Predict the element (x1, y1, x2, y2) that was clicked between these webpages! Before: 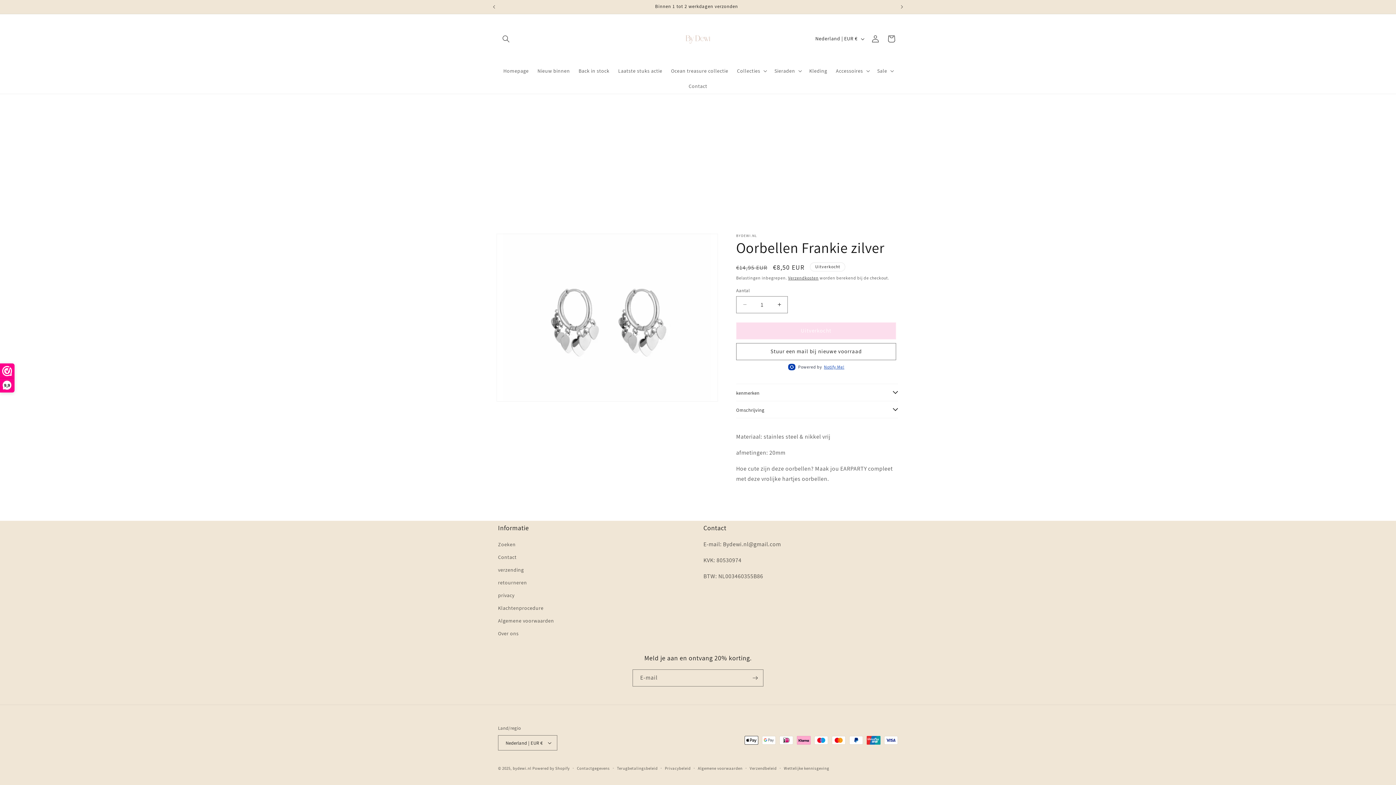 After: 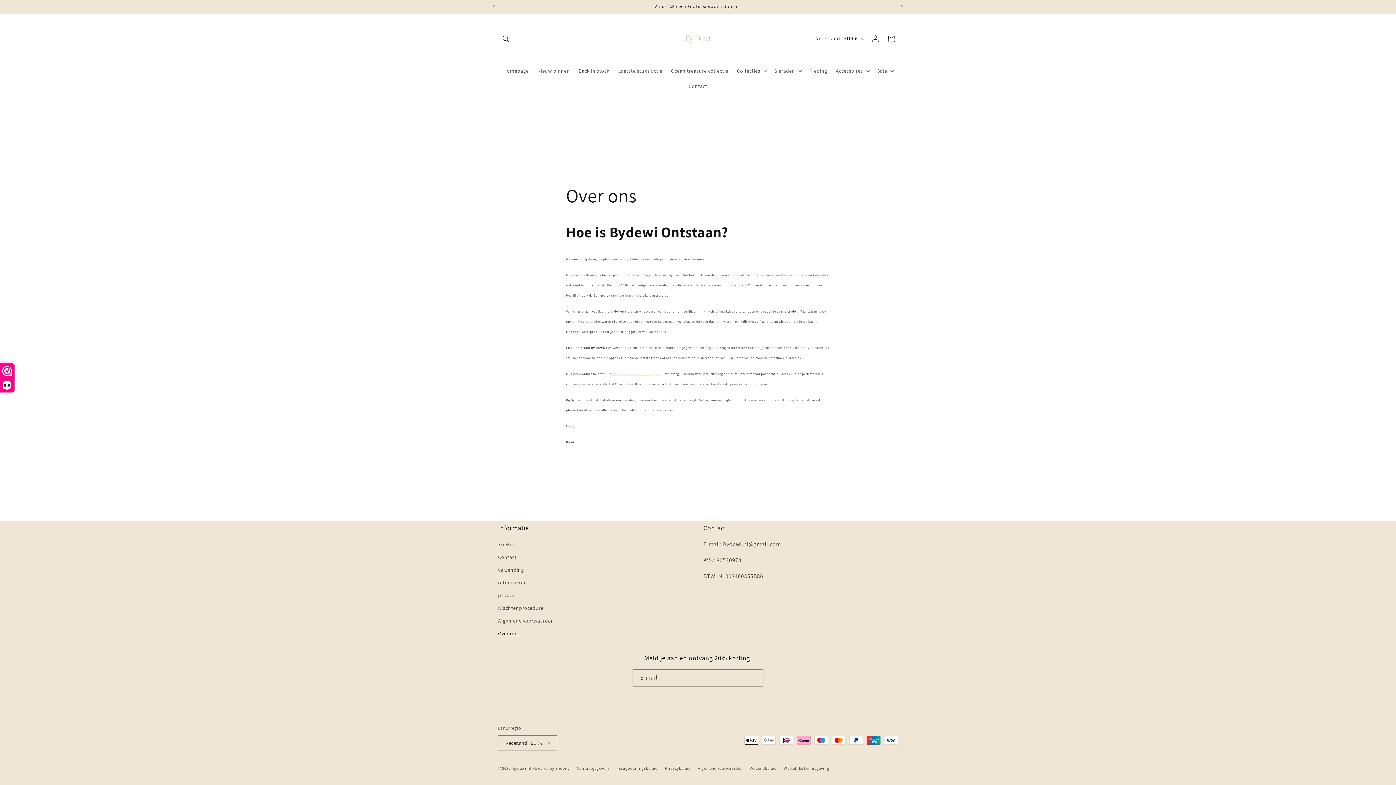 Action: label: Over ons bbox: (498, 627, 518, 640)